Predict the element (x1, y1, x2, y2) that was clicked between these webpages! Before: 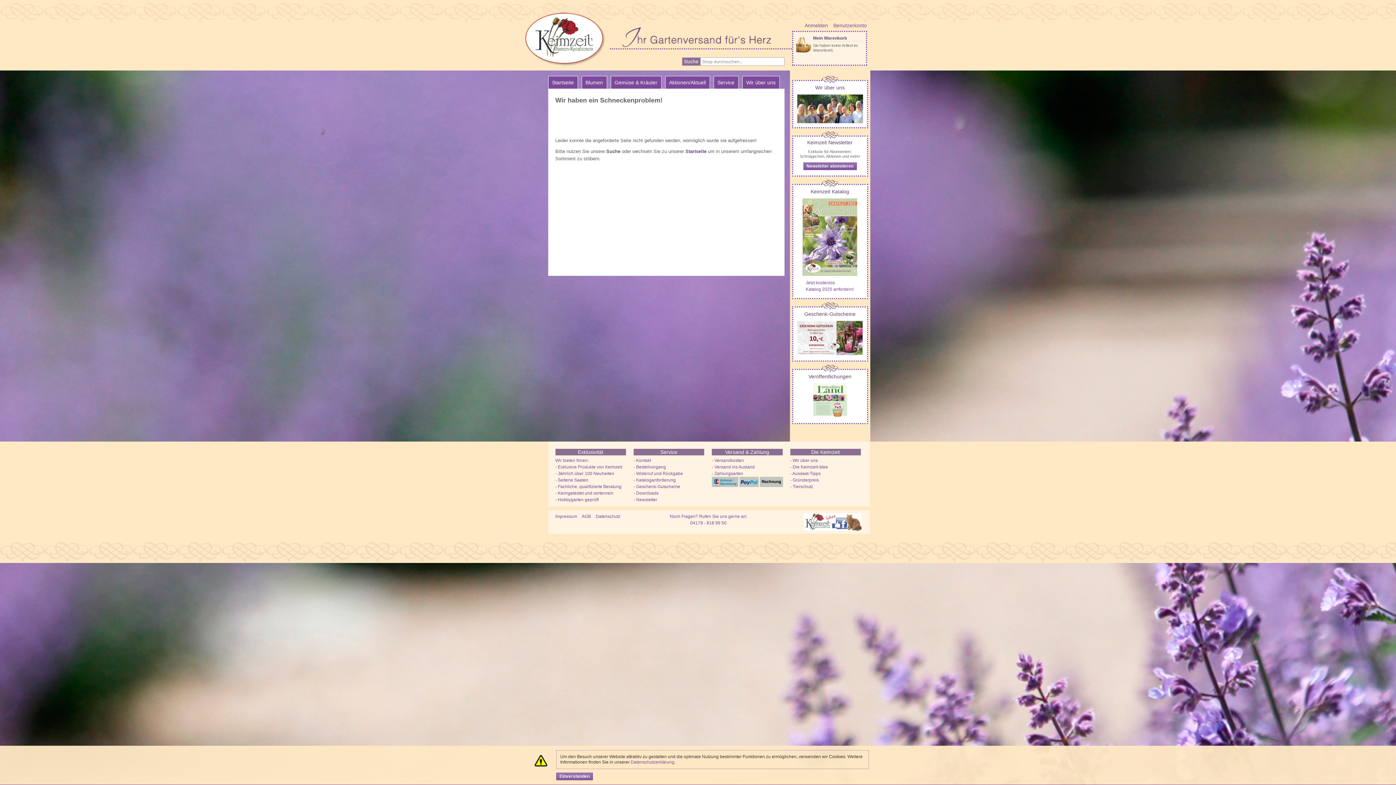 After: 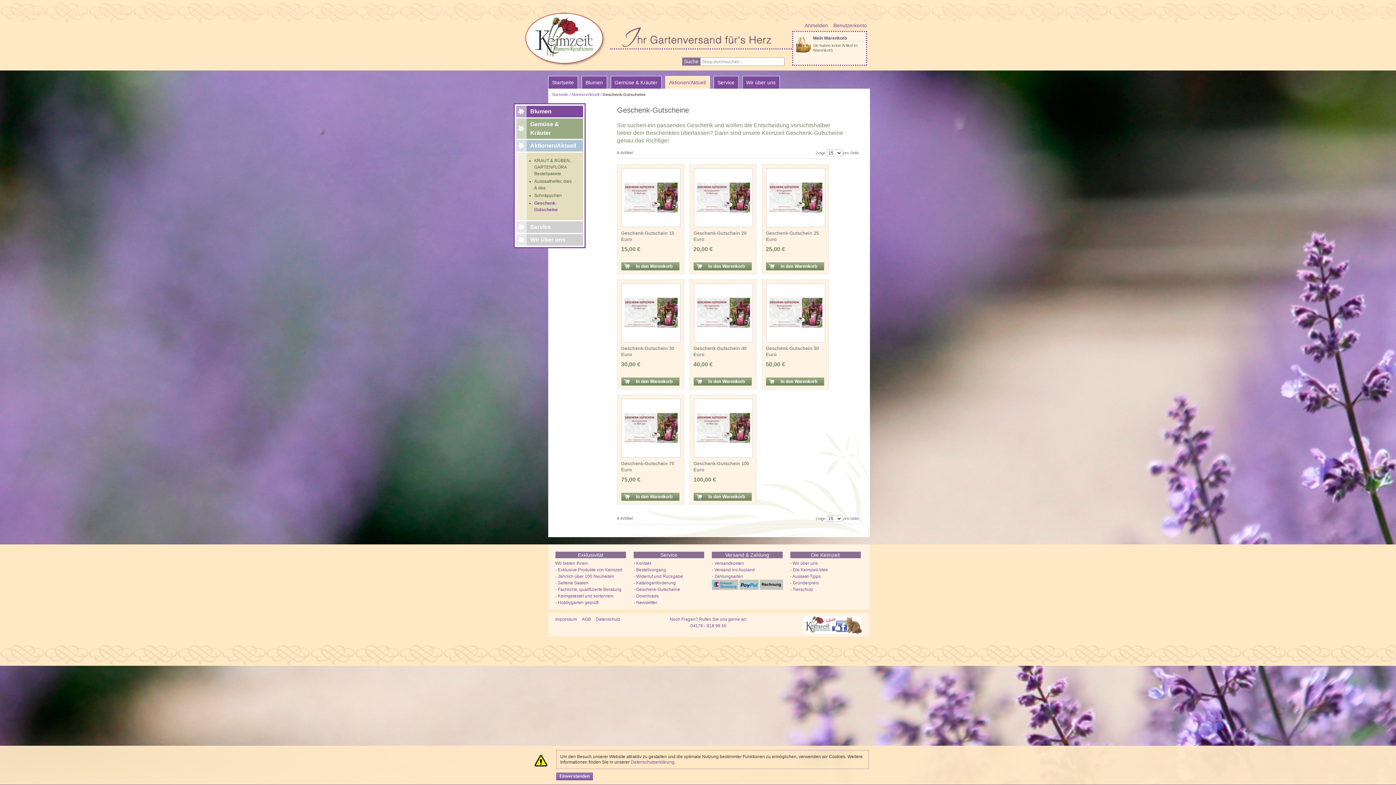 Action: bbox: (636, 484, 680, 489) label: Geschenk-Gutscheine